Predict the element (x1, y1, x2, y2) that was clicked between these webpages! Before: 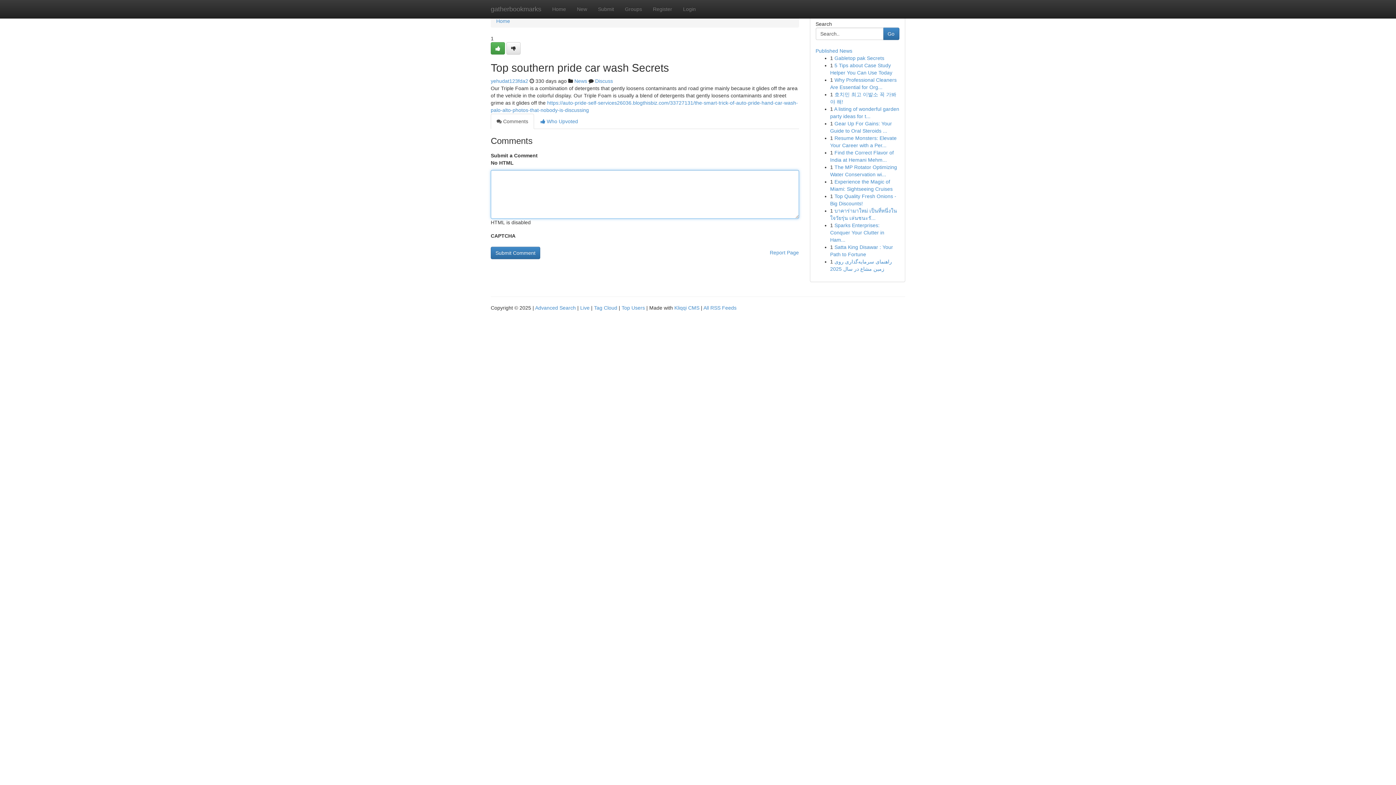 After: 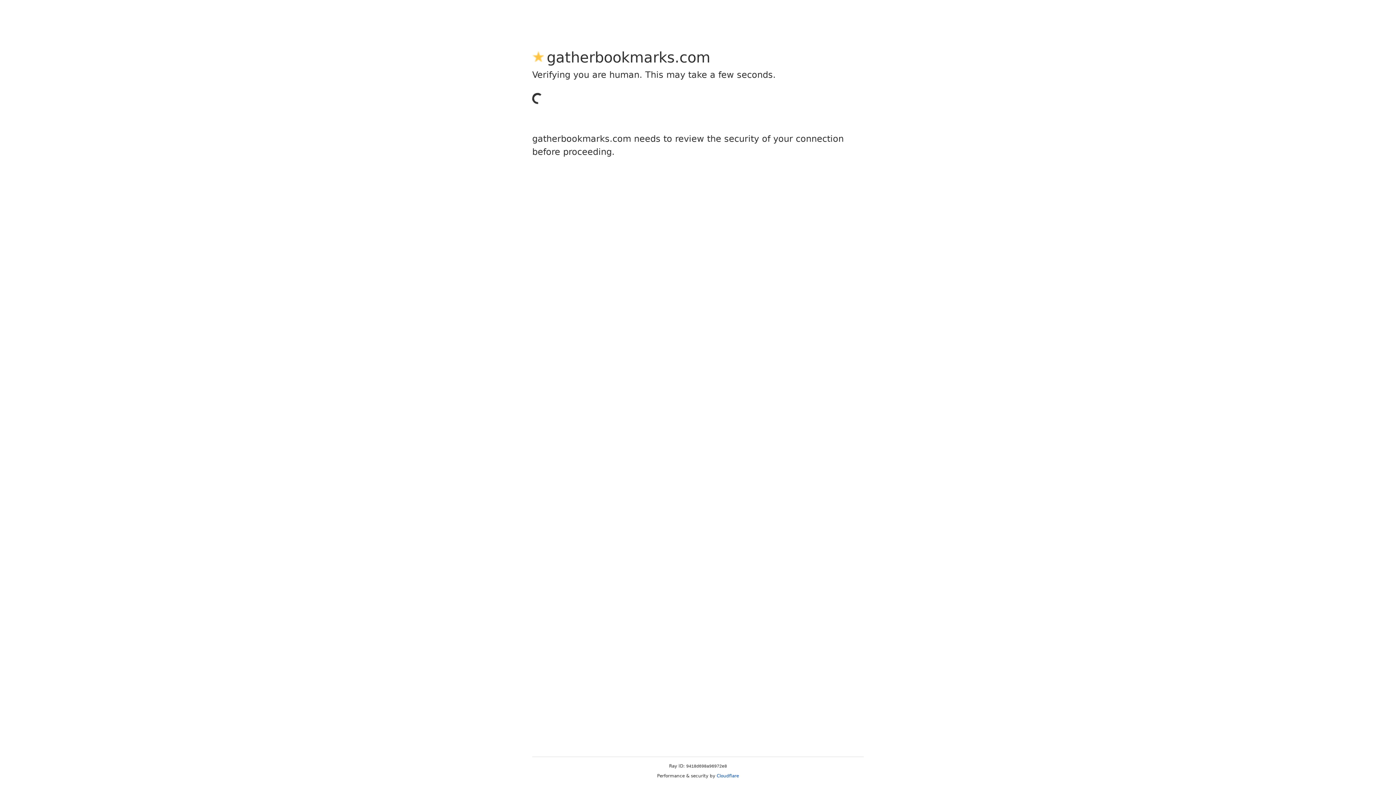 Action: bbox: (490, 78, 528, 84) label: yehudat123fda2